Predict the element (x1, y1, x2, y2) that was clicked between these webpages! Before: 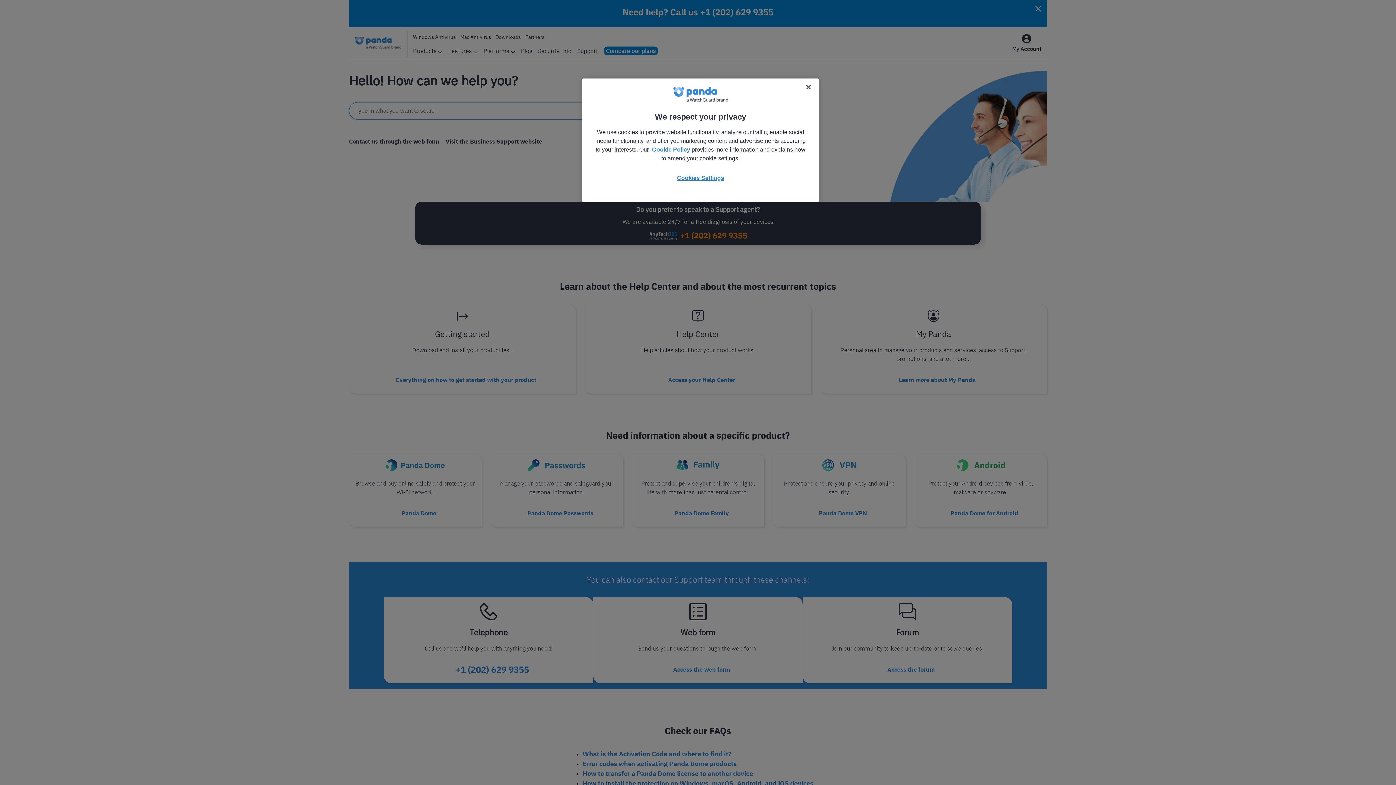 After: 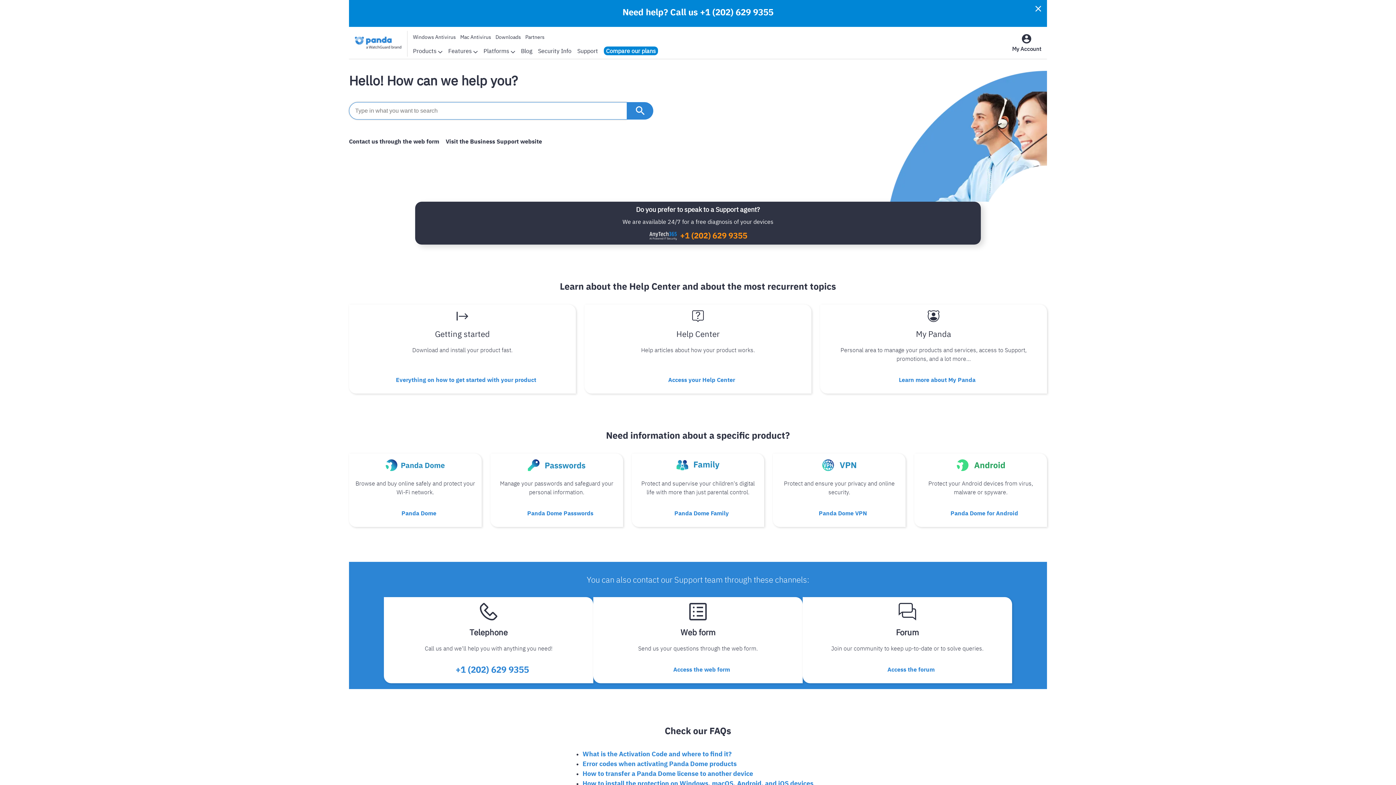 Action: label: Close bbox: (800, 79, 816, 95)